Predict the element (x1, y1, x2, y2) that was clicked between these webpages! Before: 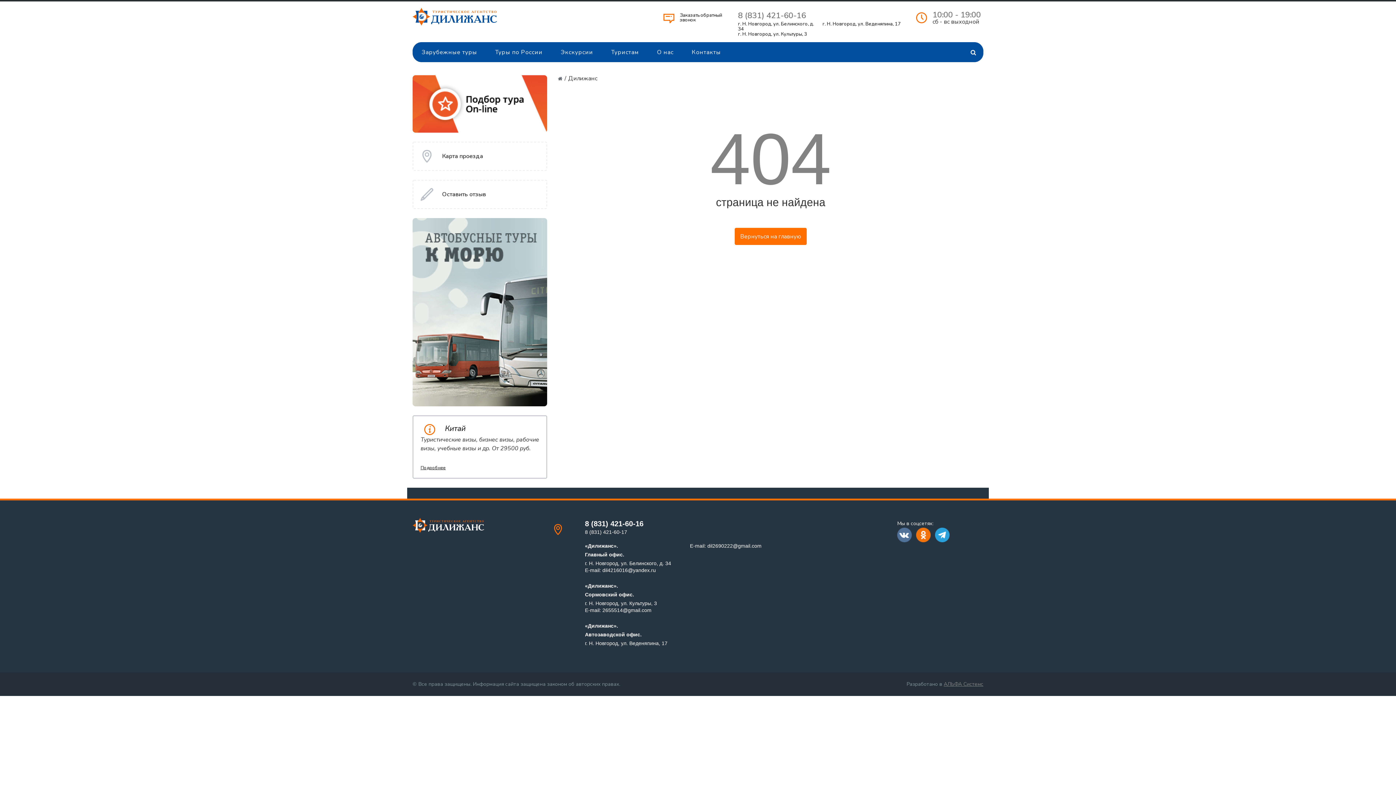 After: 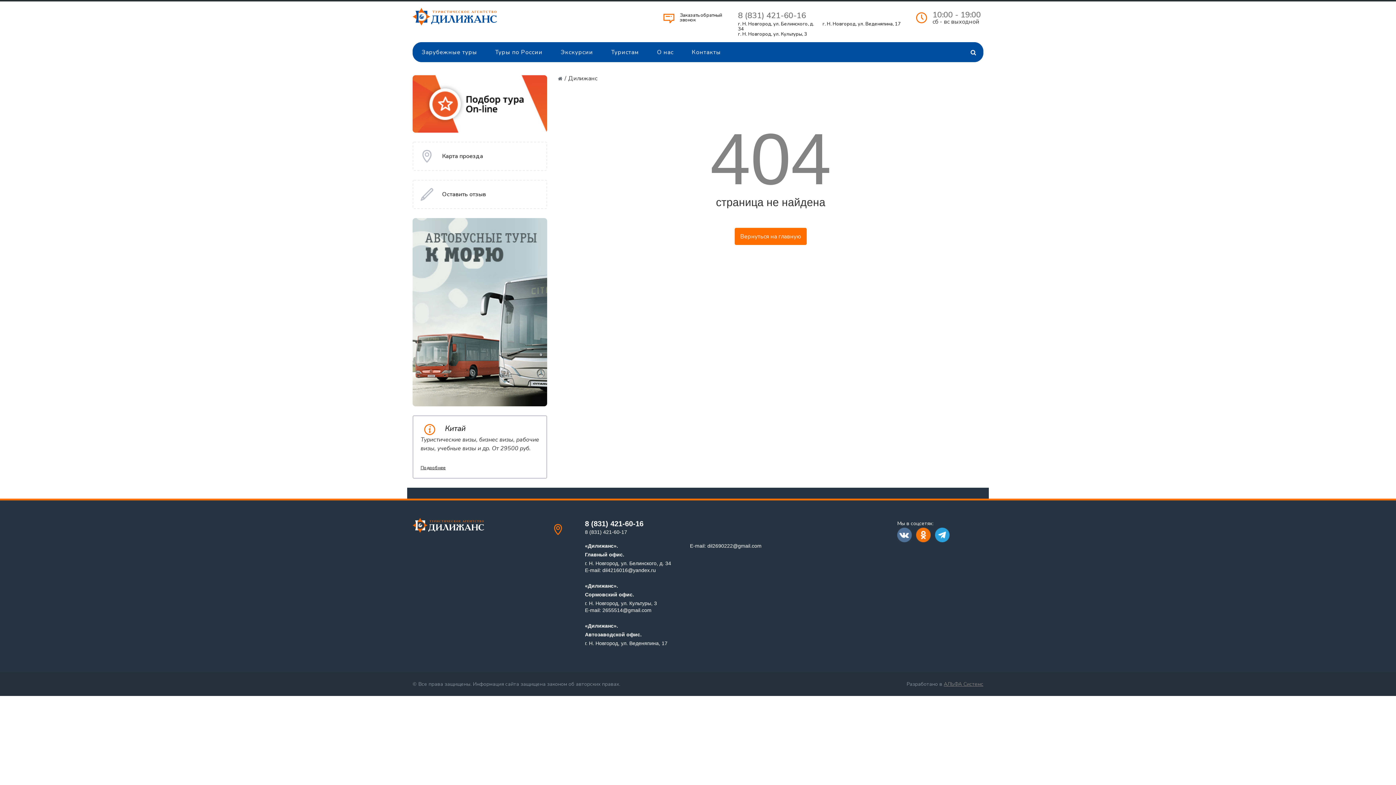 Action: bbox: (412, 75, 547, 132)